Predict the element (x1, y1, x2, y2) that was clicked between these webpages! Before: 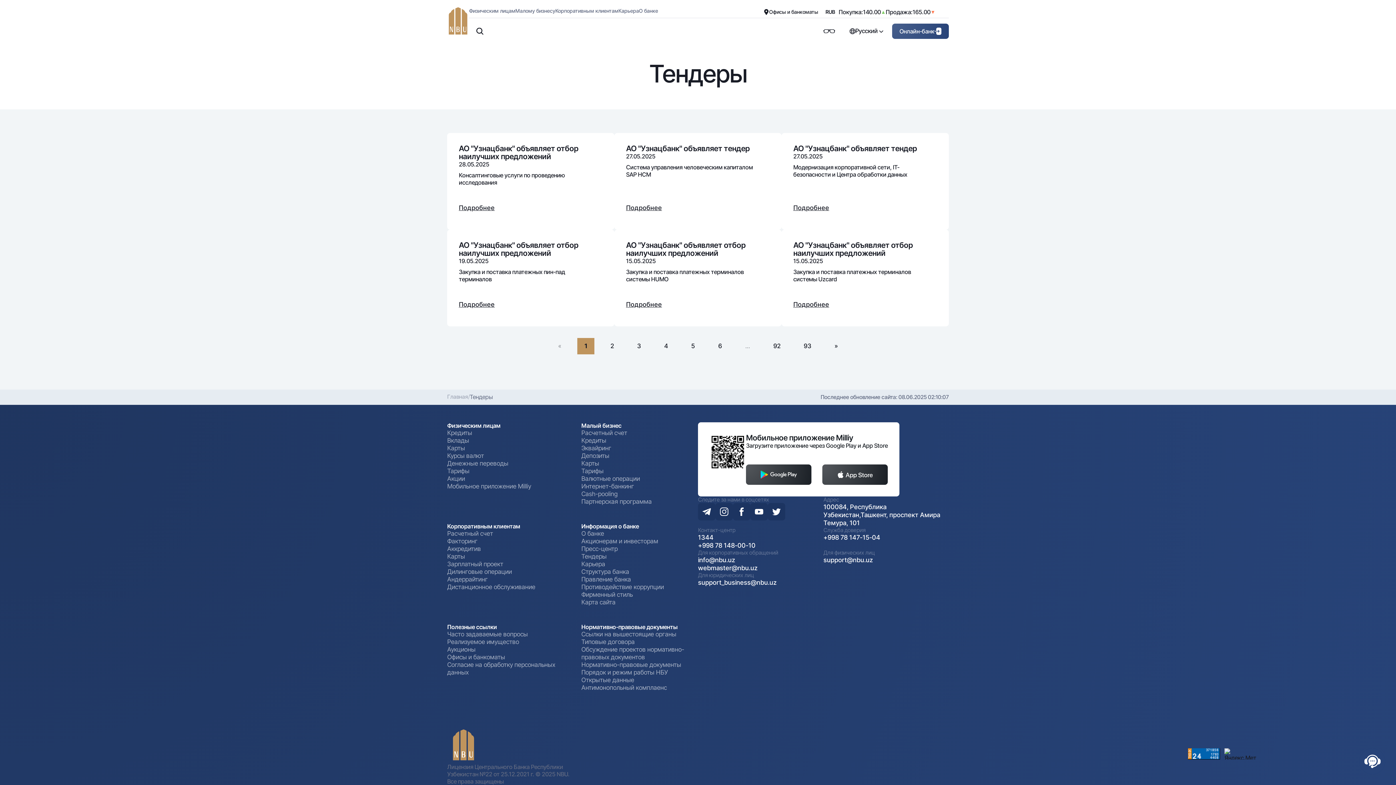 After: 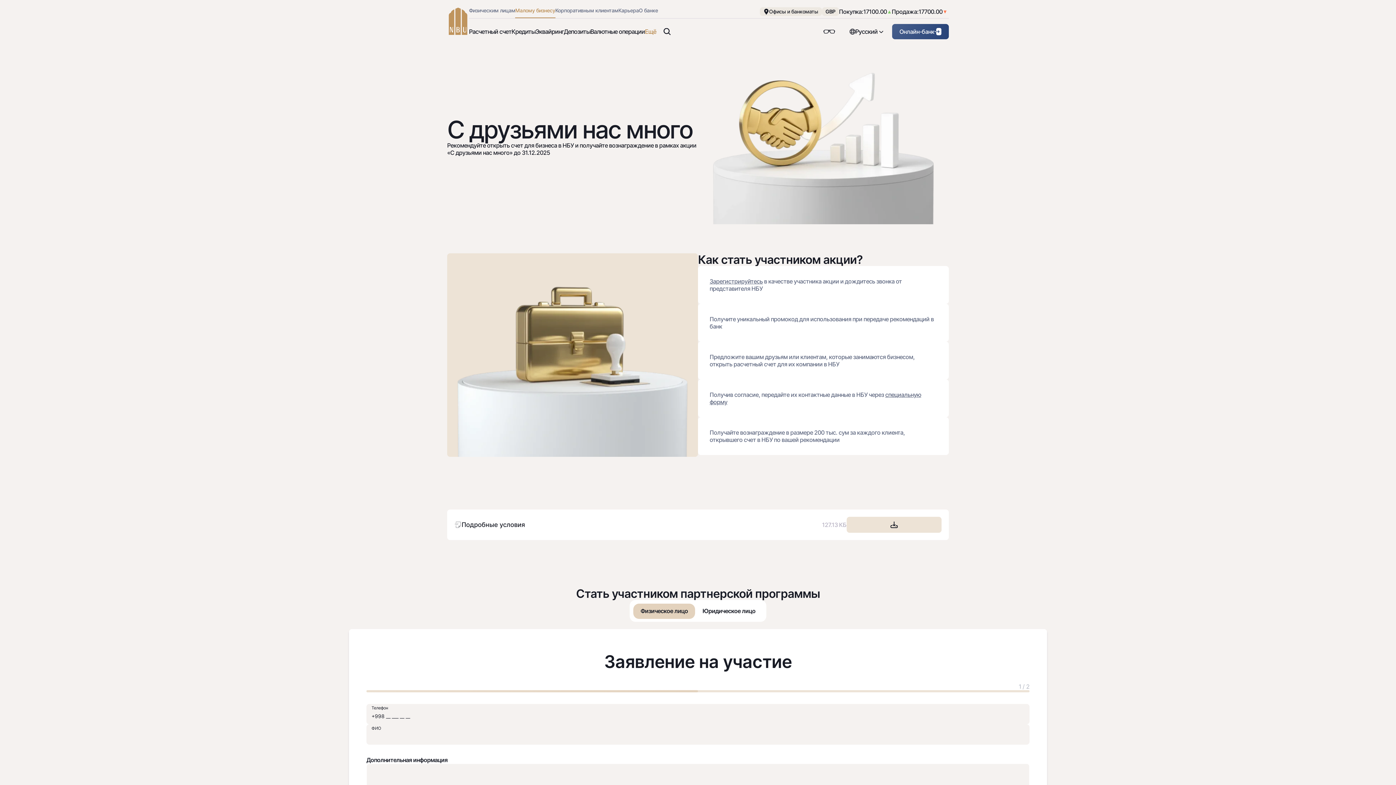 Action: label: Партнерская программа bbox: (581, 498, 651, 505)